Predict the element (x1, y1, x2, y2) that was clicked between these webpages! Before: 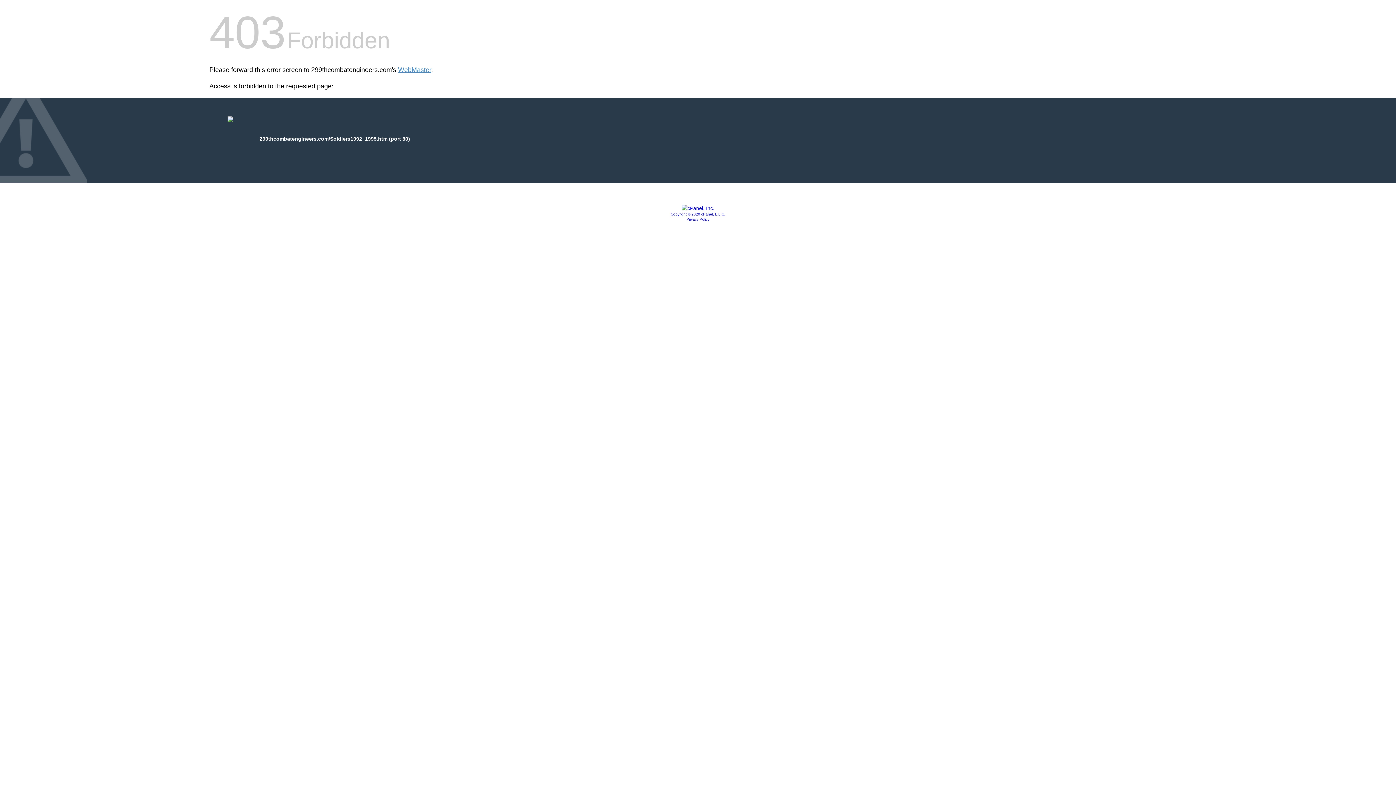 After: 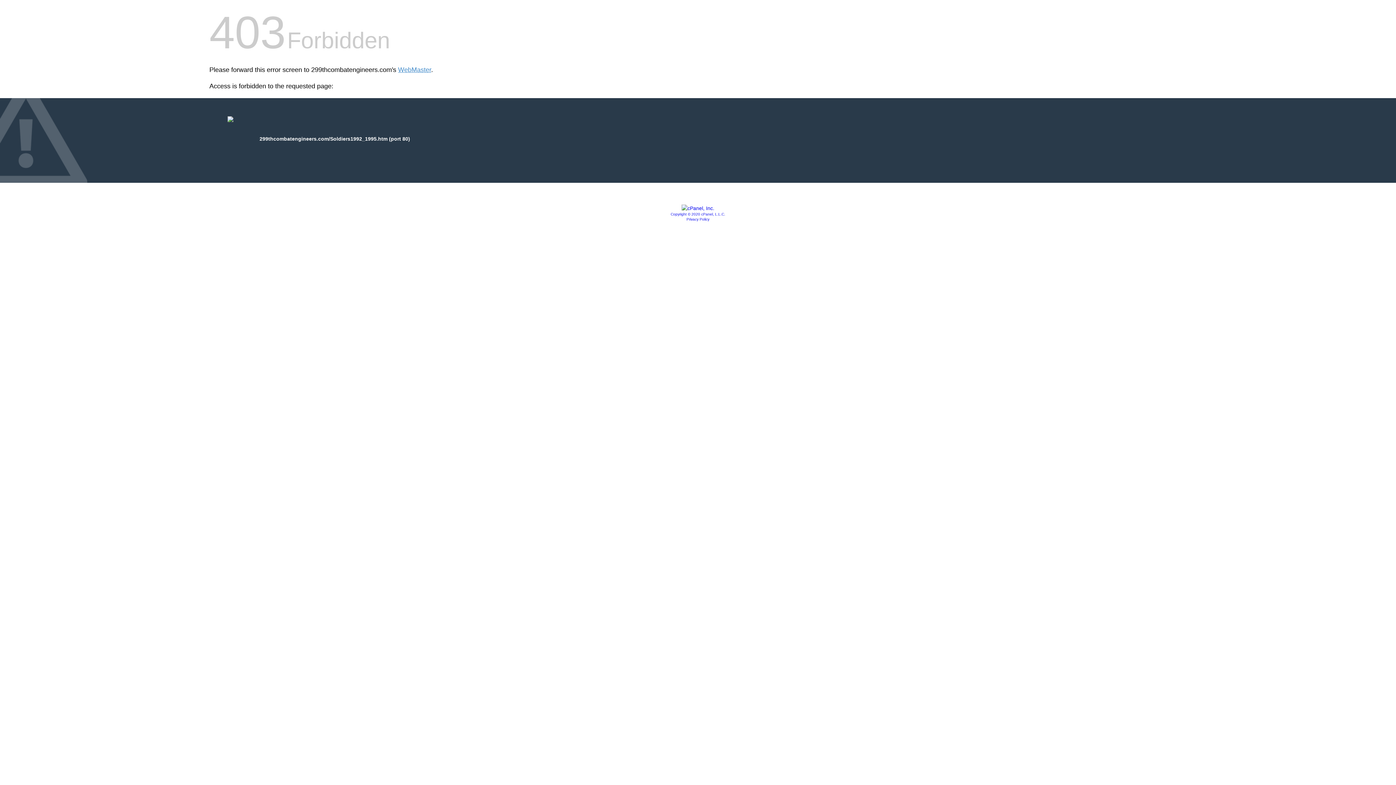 Action: bbox: (681, 205, 714, 211)